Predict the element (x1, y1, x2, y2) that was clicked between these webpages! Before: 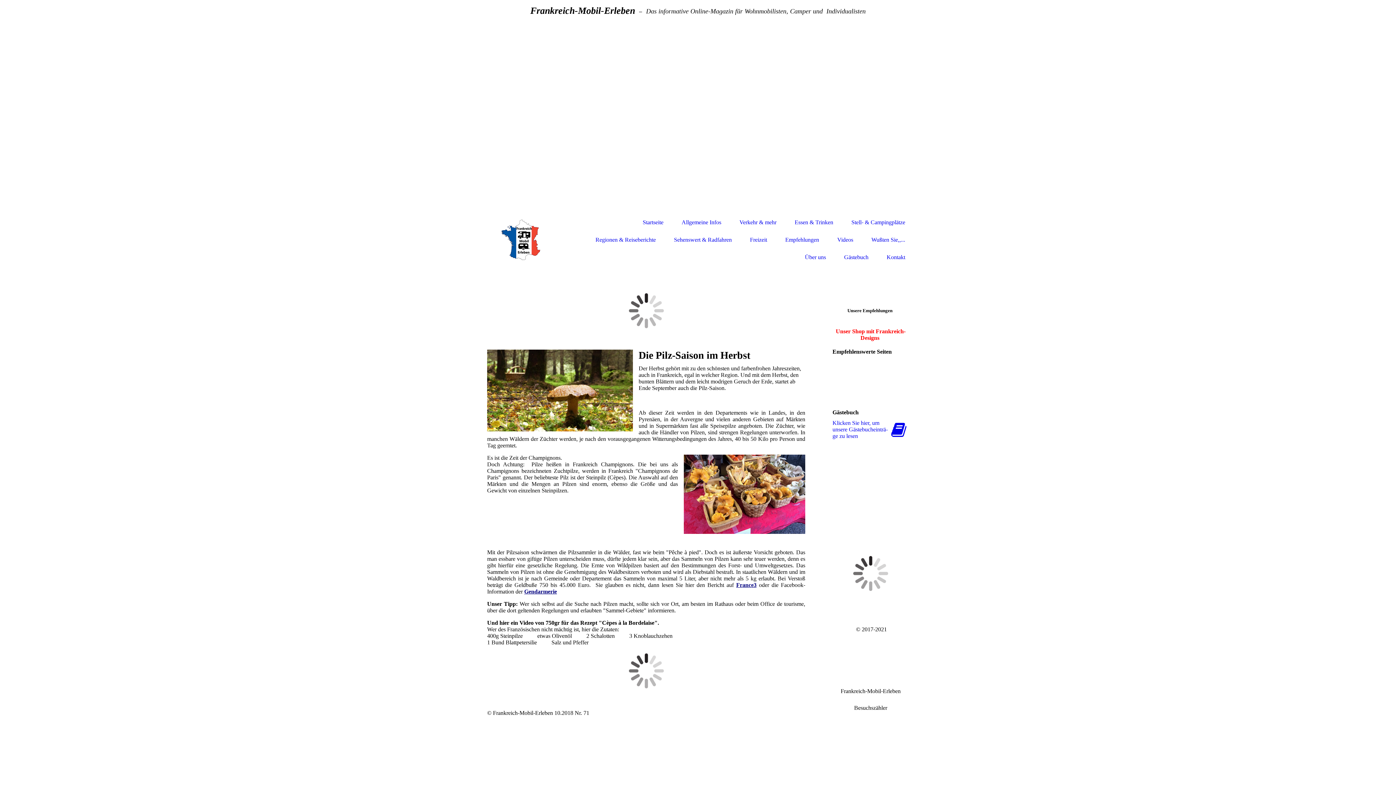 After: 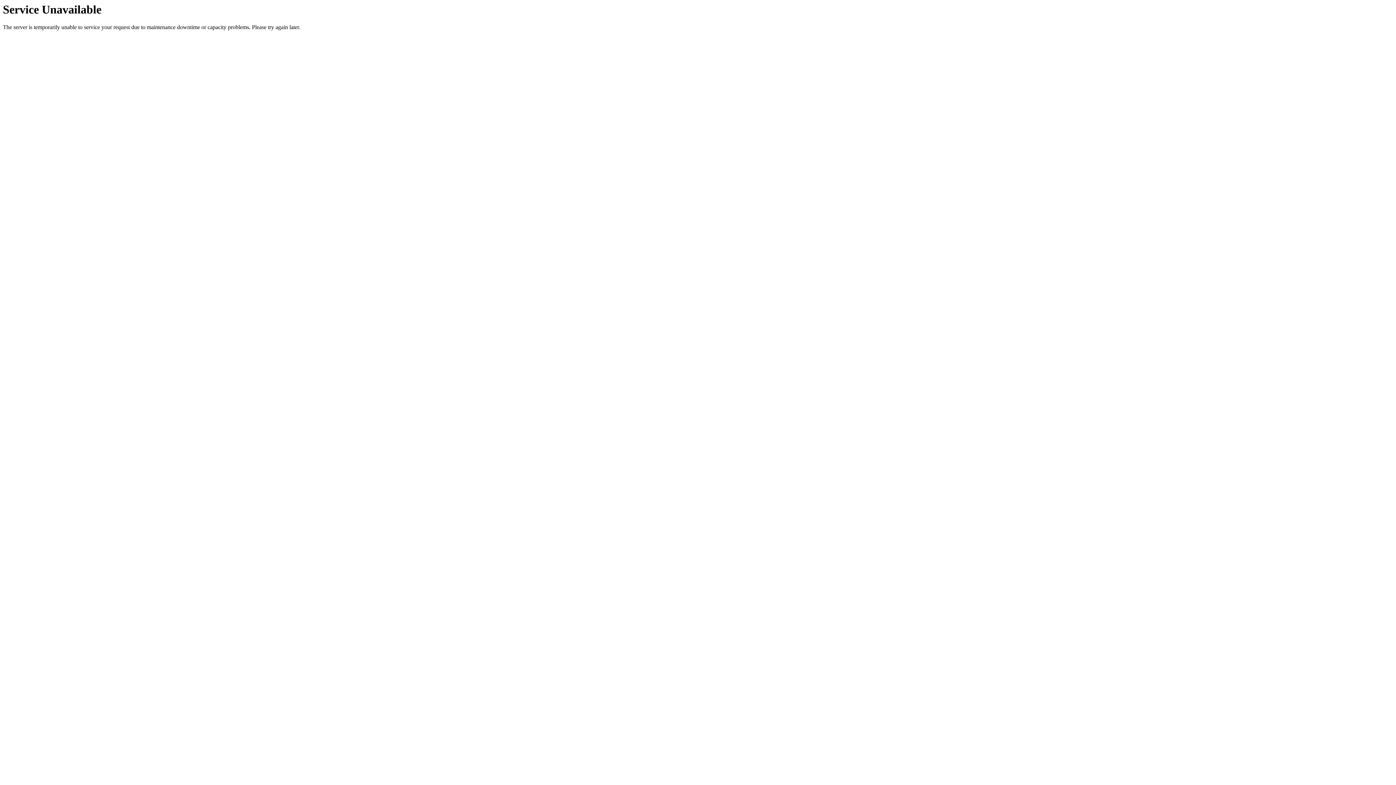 Action: label: Über uns bbox: (805, 254, 826, 260)